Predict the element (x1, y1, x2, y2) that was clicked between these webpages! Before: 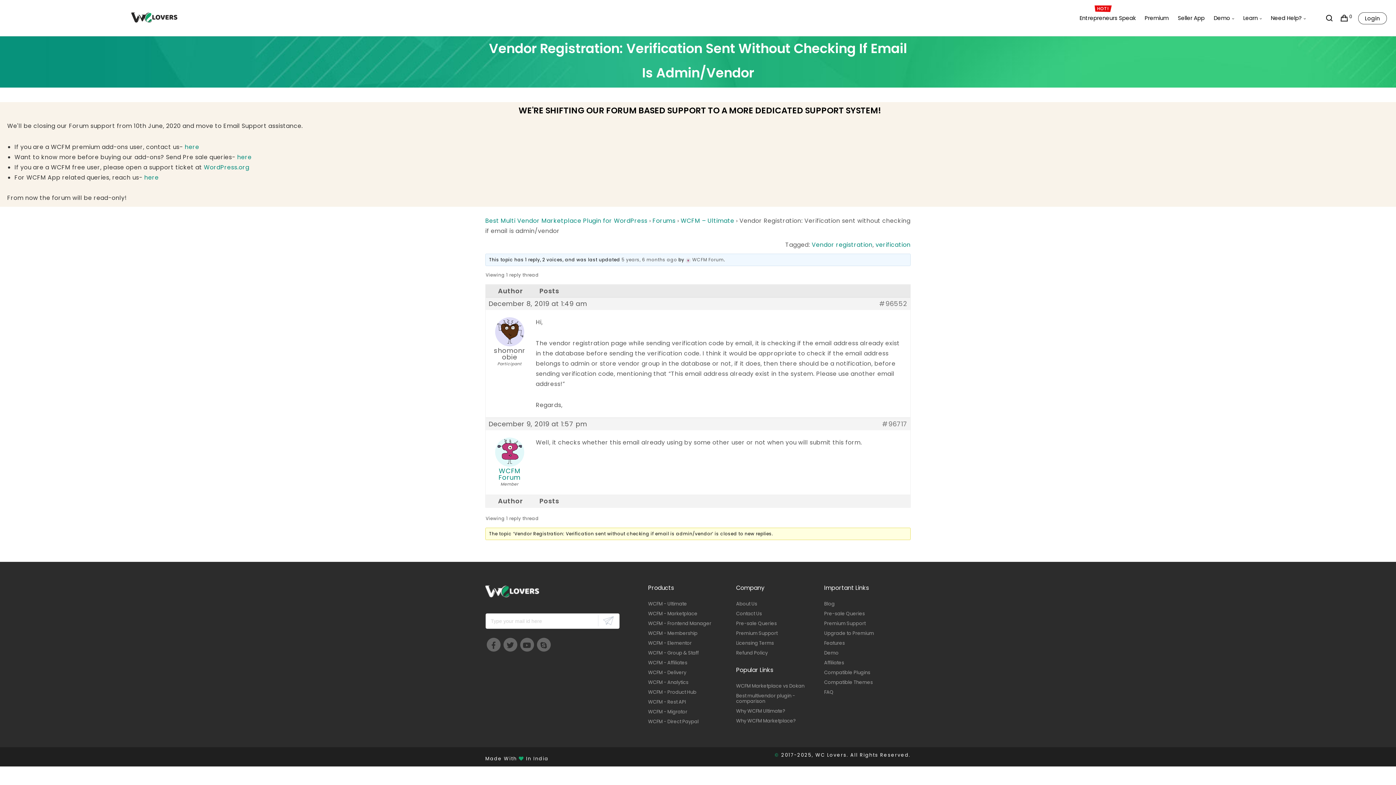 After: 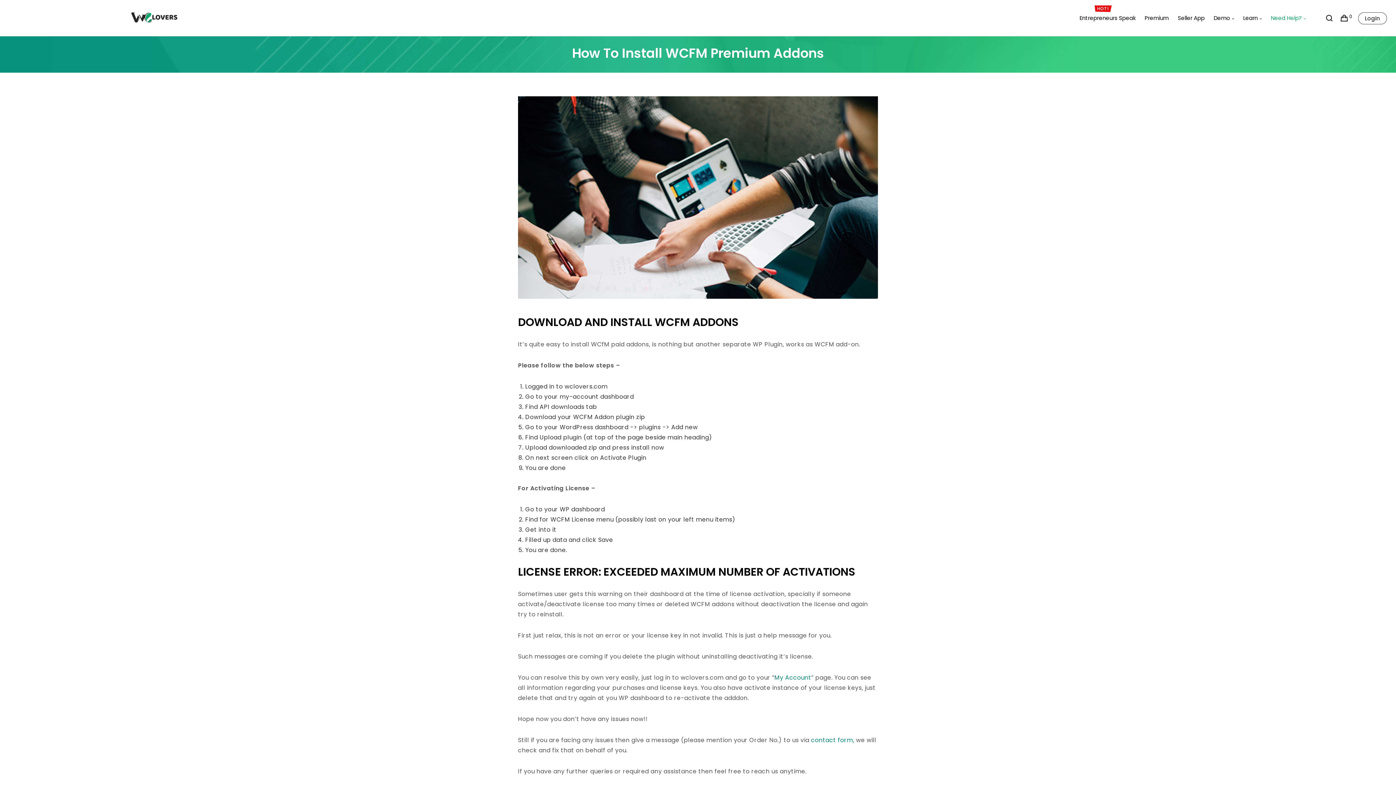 Action: bbox: (824, 630, 874, 637) label: Upgrade to Premium